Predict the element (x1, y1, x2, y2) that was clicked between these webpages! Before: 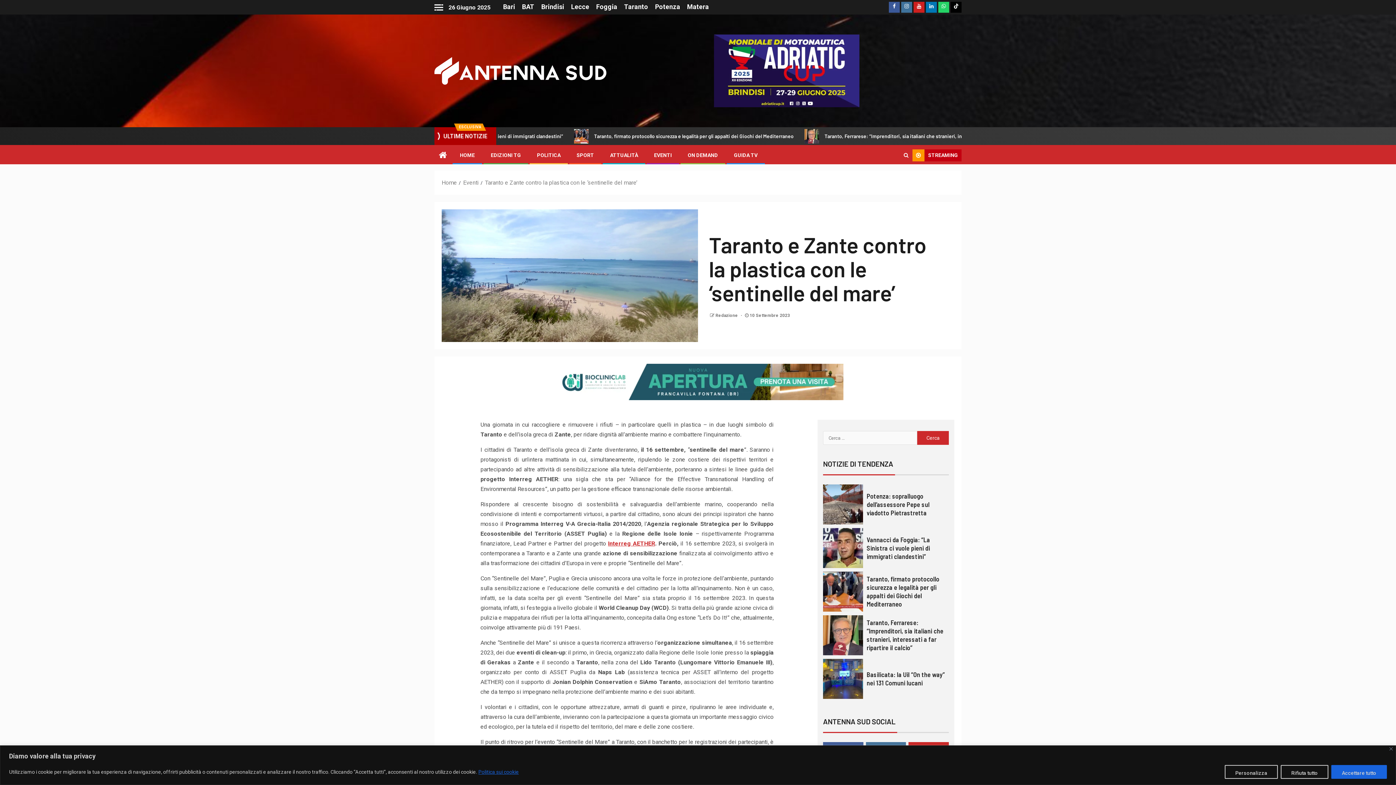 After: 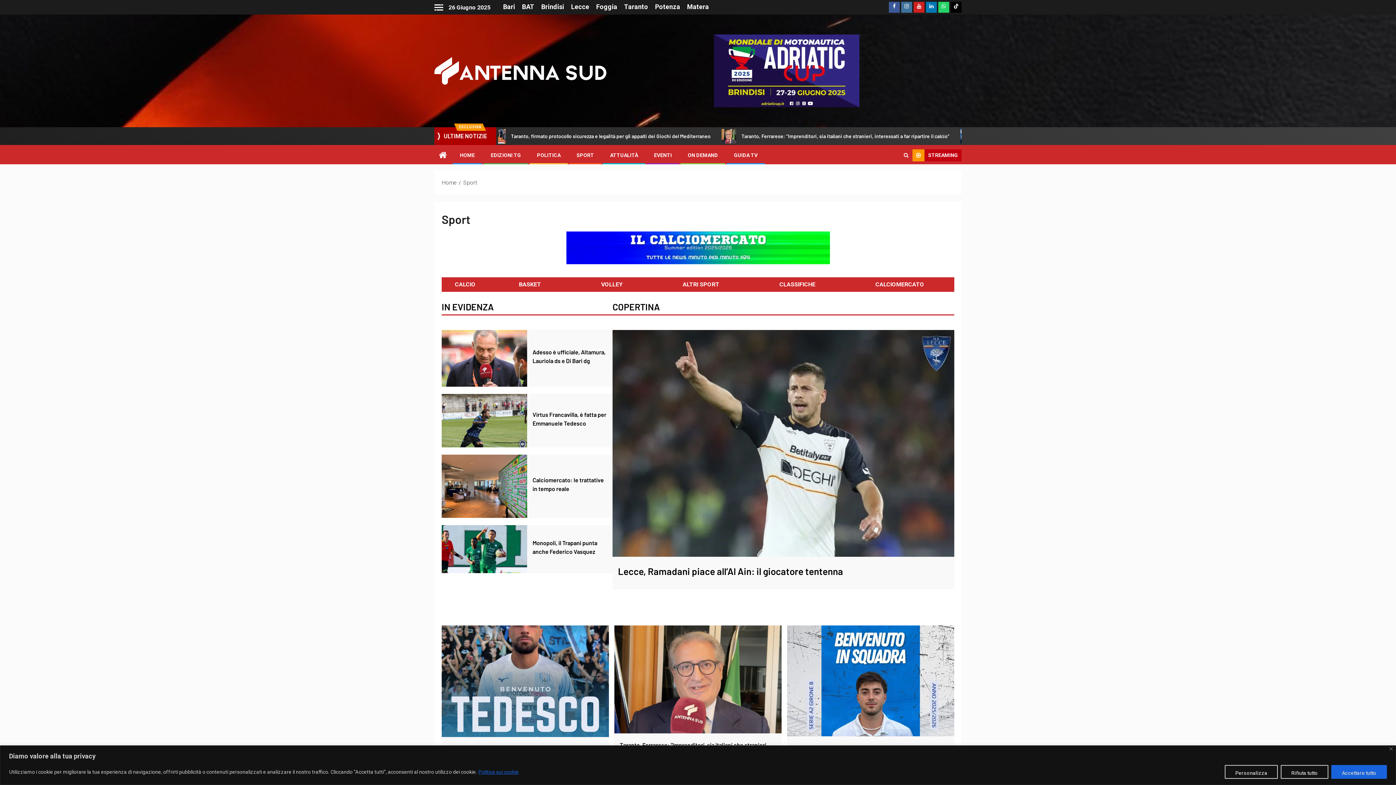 Action: bbox: (576, 152, 594, 158) label: SPORT